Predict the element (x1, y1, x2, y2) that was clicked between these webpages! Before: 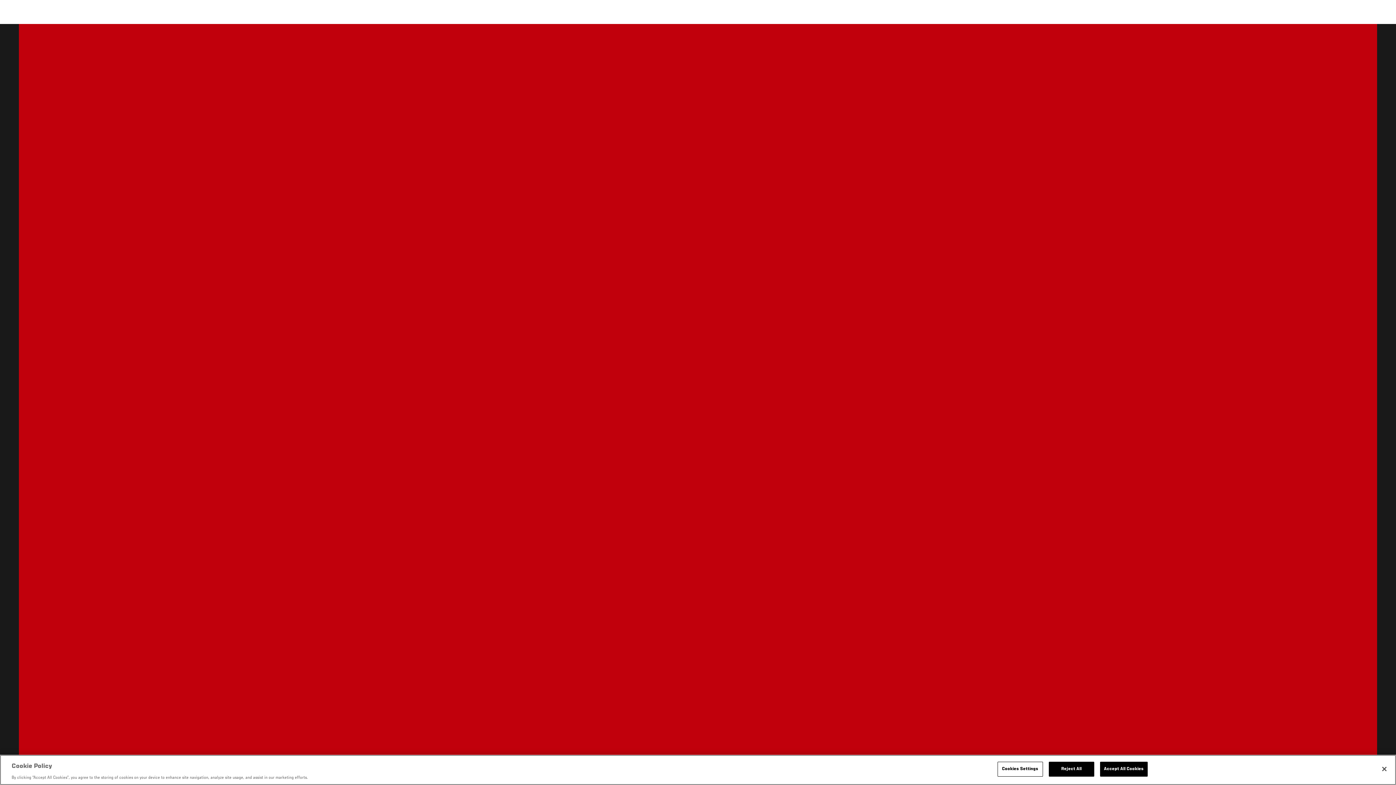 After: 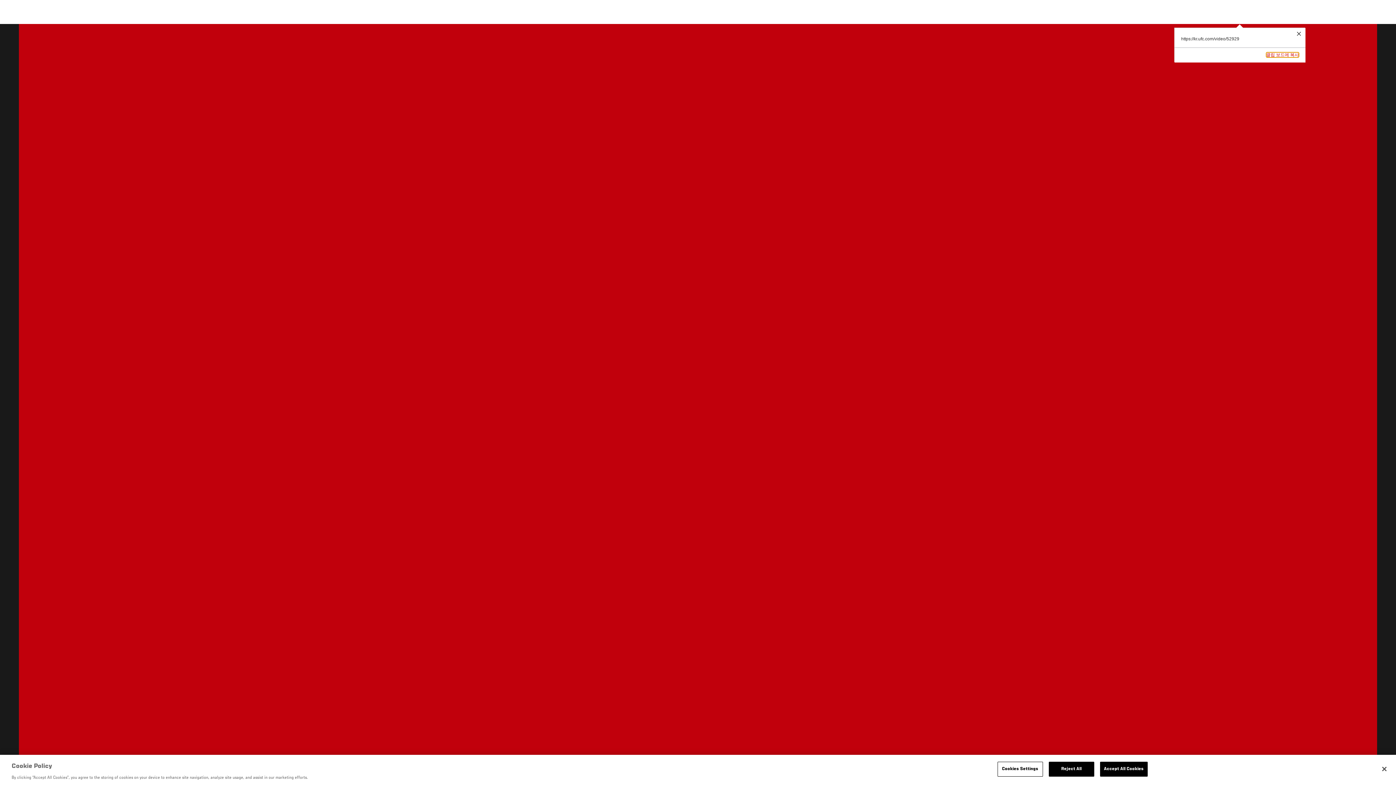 Action: bbox: (1202, 30, 1261, 53) label: COPY LINK